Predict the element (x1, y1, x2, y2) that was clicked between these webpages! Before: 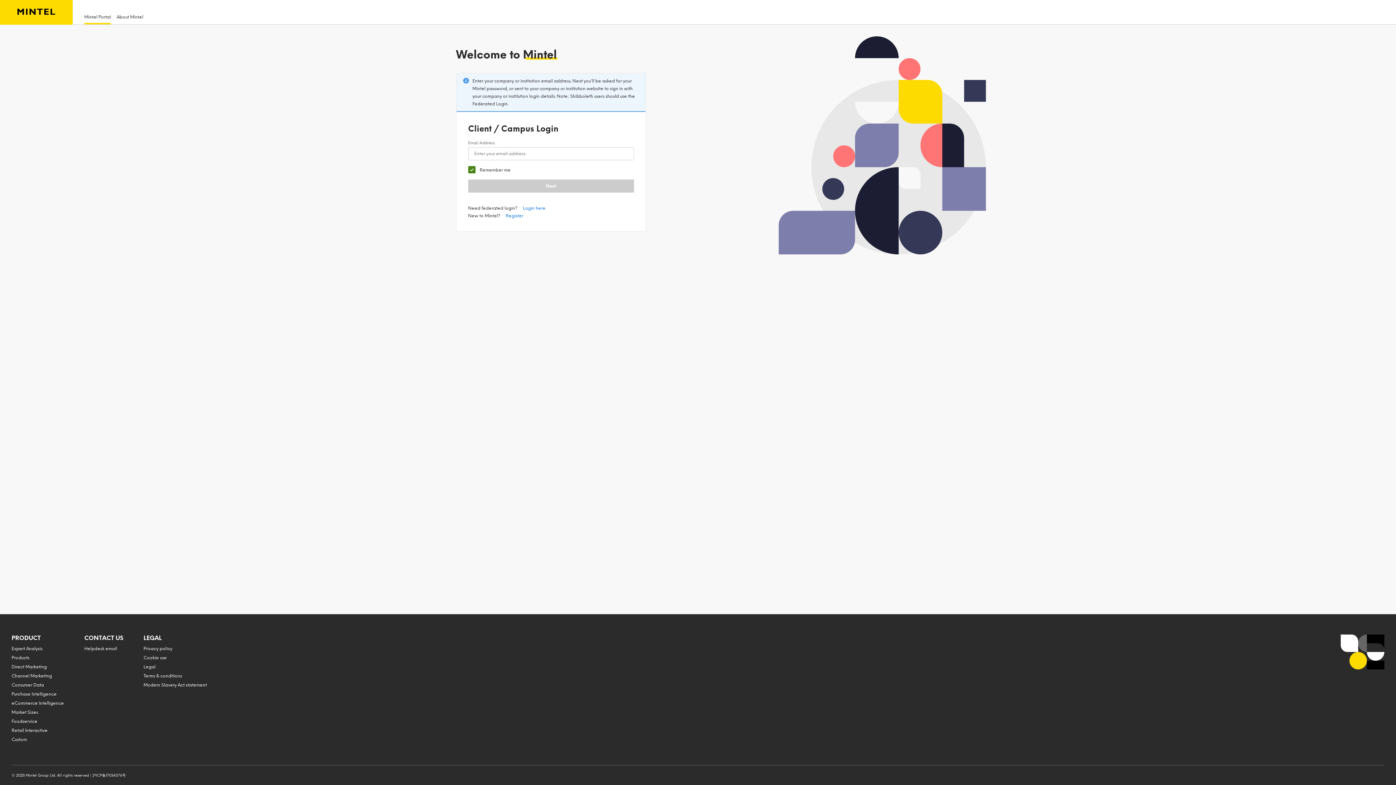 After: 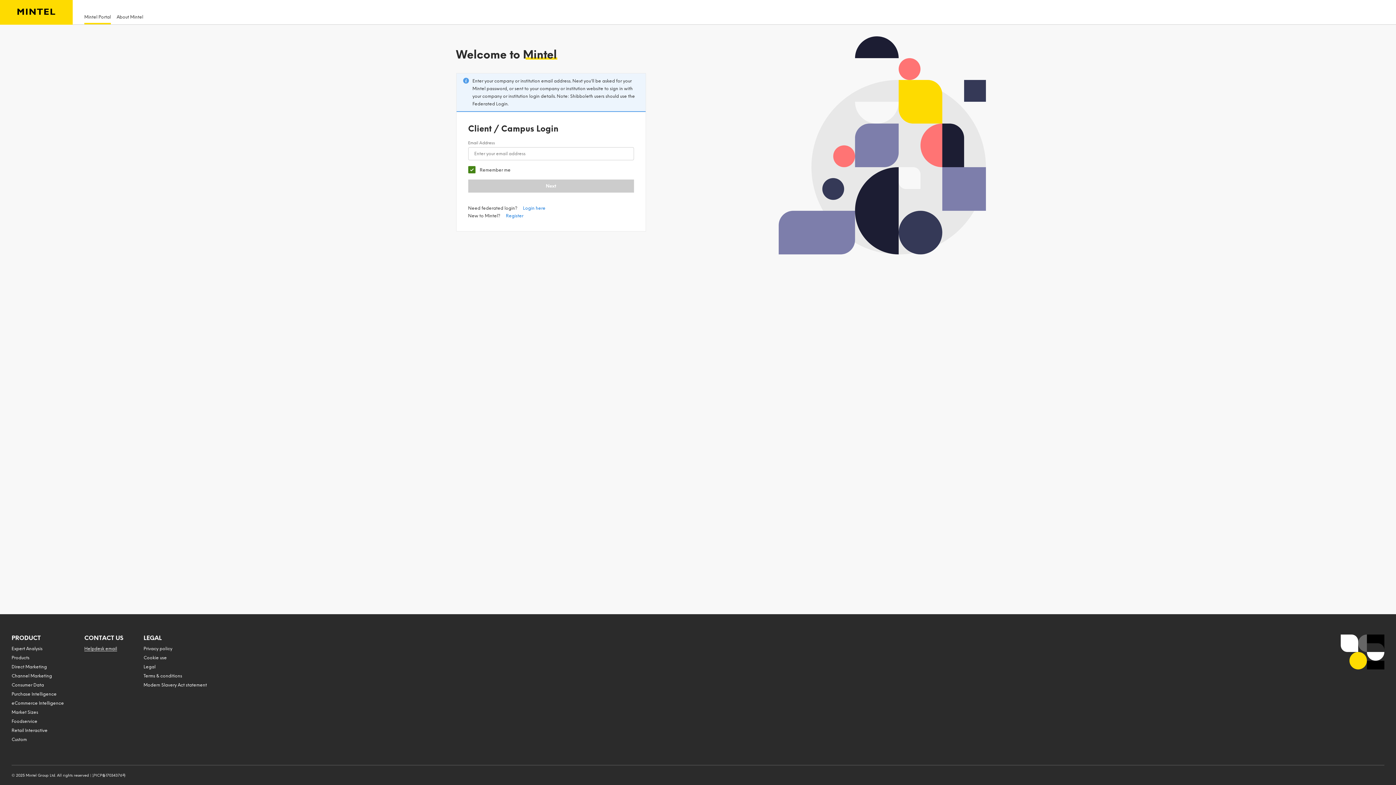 Action: label: Helpdesk email bbox: (84, 646, 117, 651)